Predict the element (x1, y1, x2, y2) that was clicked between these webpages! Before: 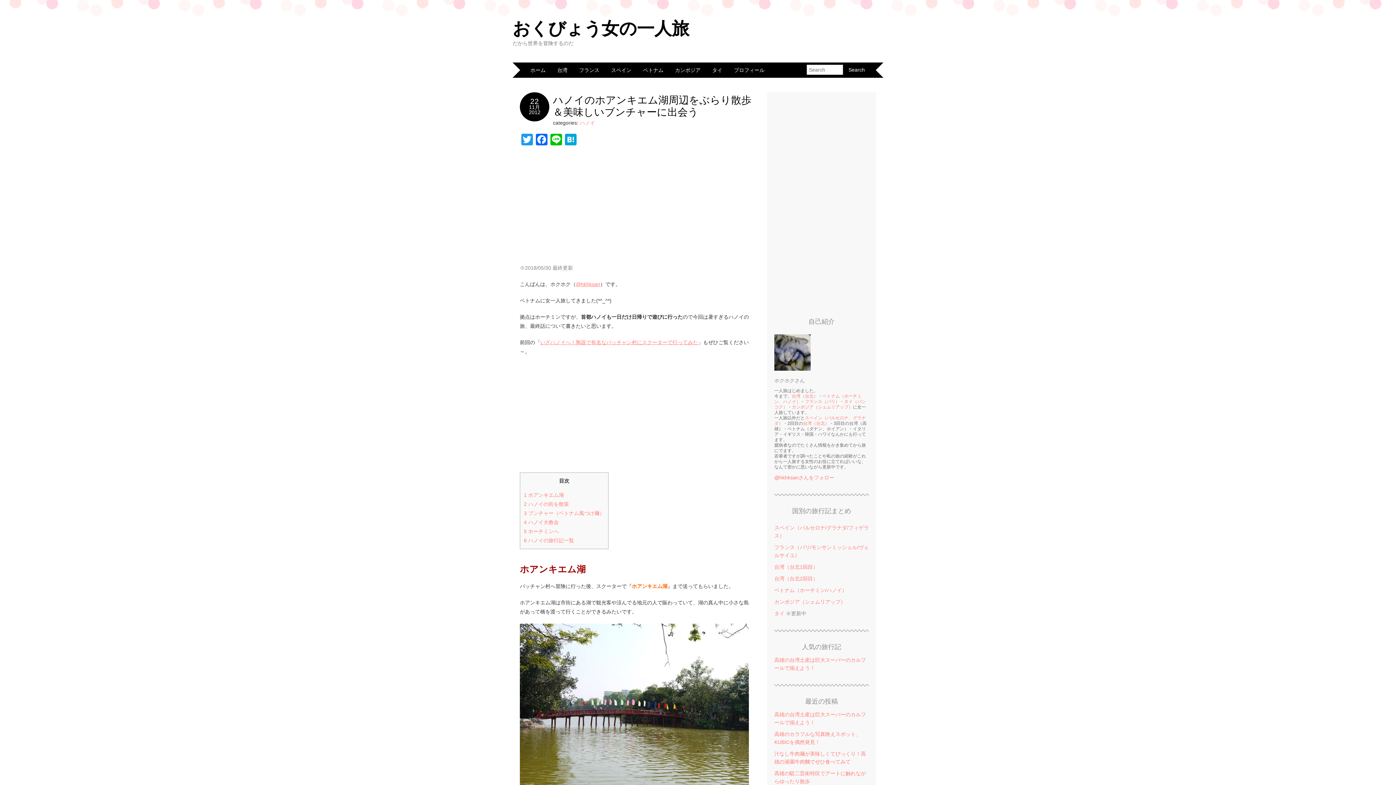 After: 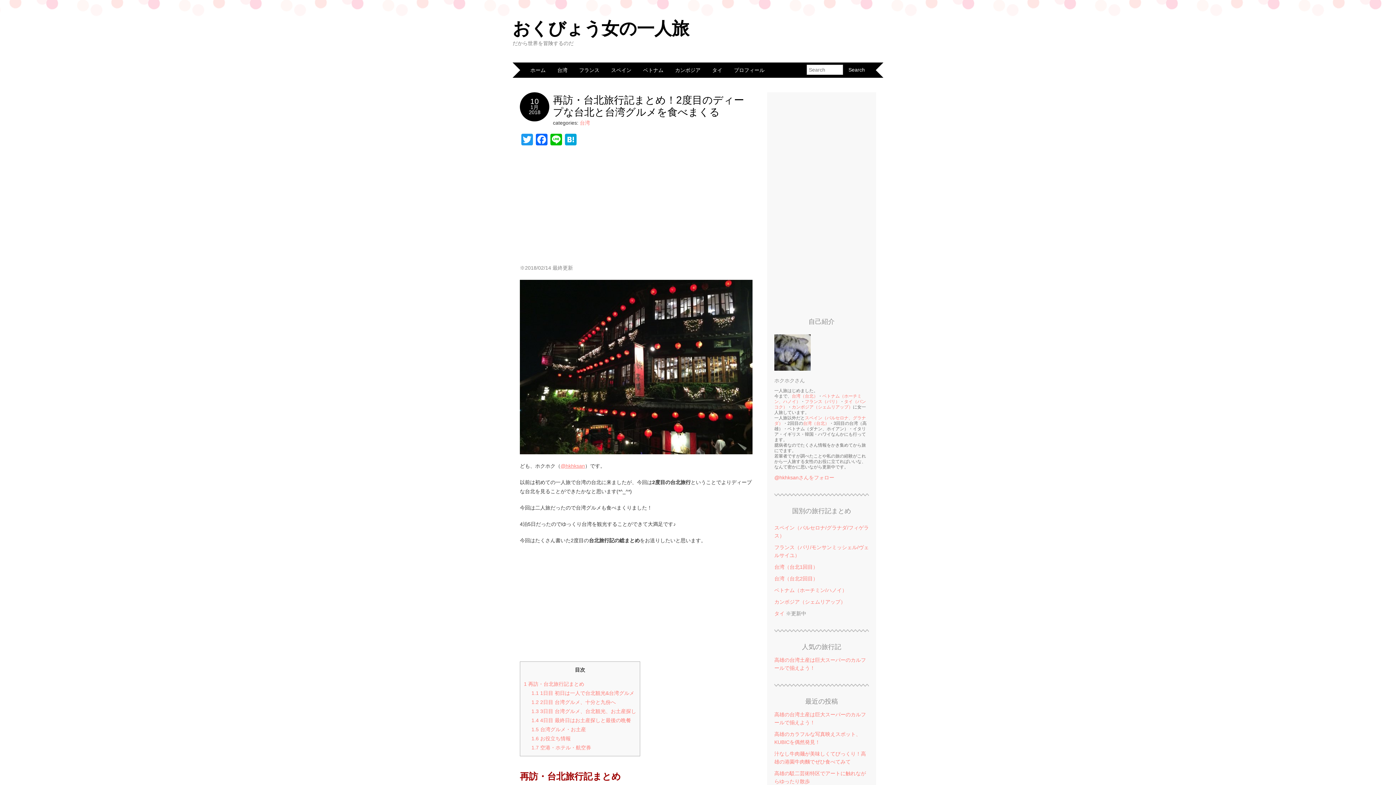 Action: label: 台湾（台北） bbox: (803, 421, 829, 426)